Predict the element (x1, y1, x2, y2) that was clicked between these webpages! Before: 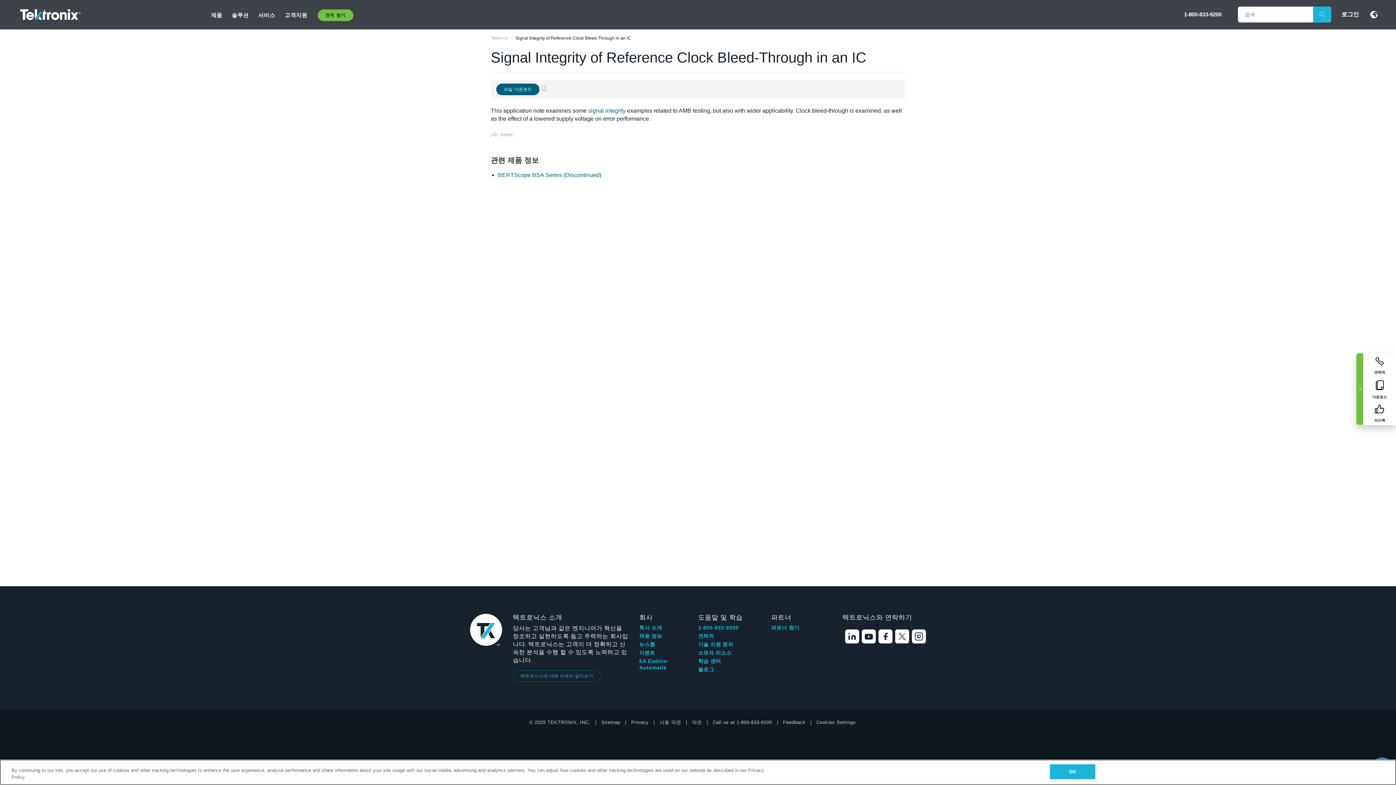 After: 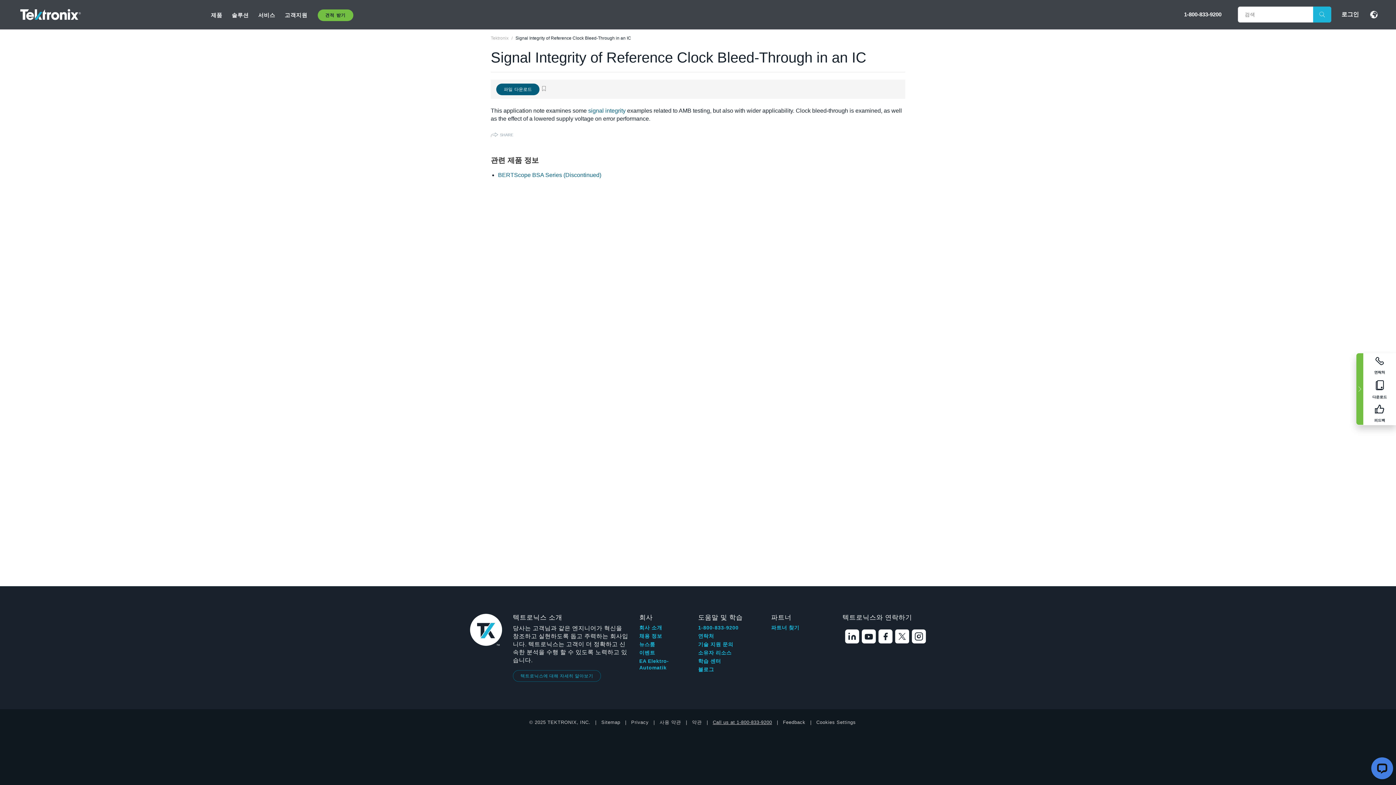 Action: label: Call us at 1-800-833-9200 bbox: (712, 719, 772, 726)